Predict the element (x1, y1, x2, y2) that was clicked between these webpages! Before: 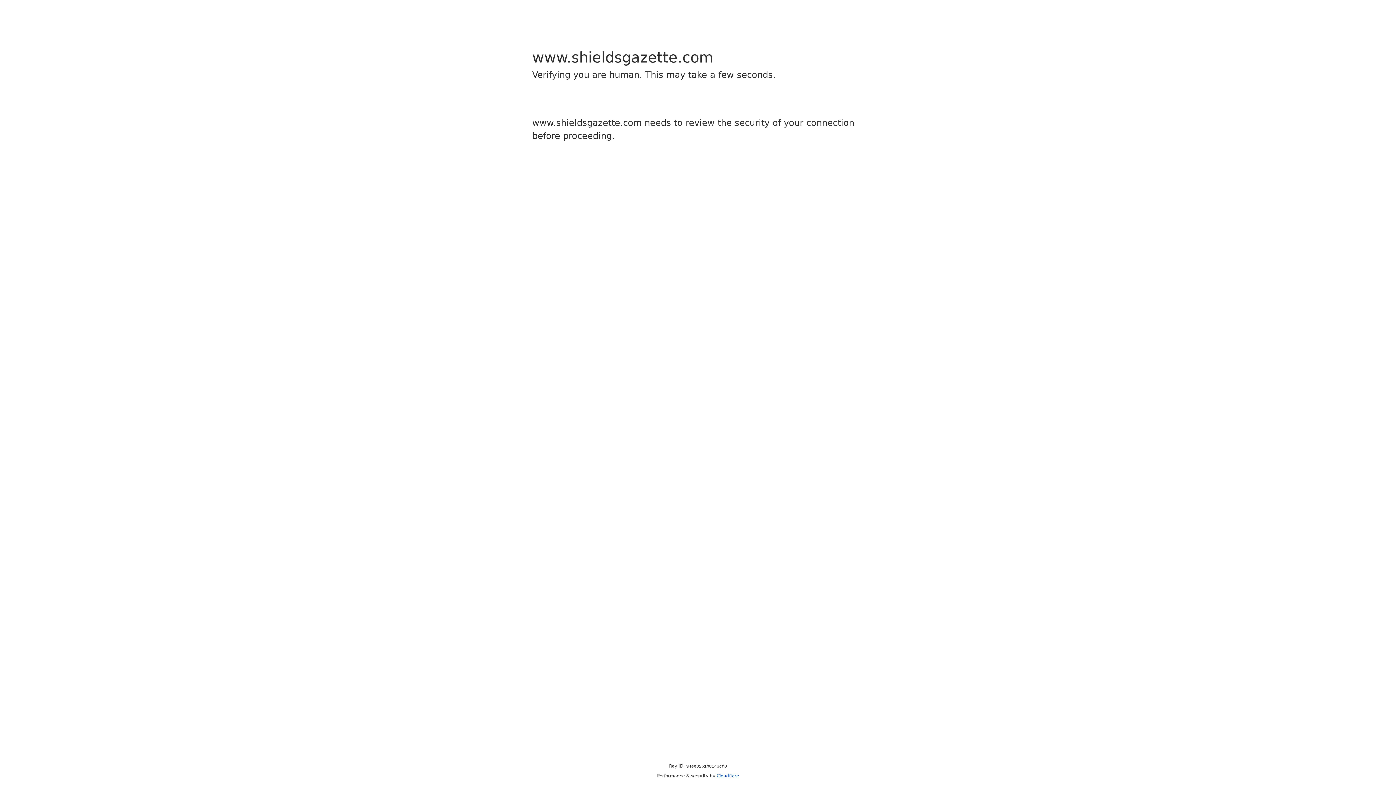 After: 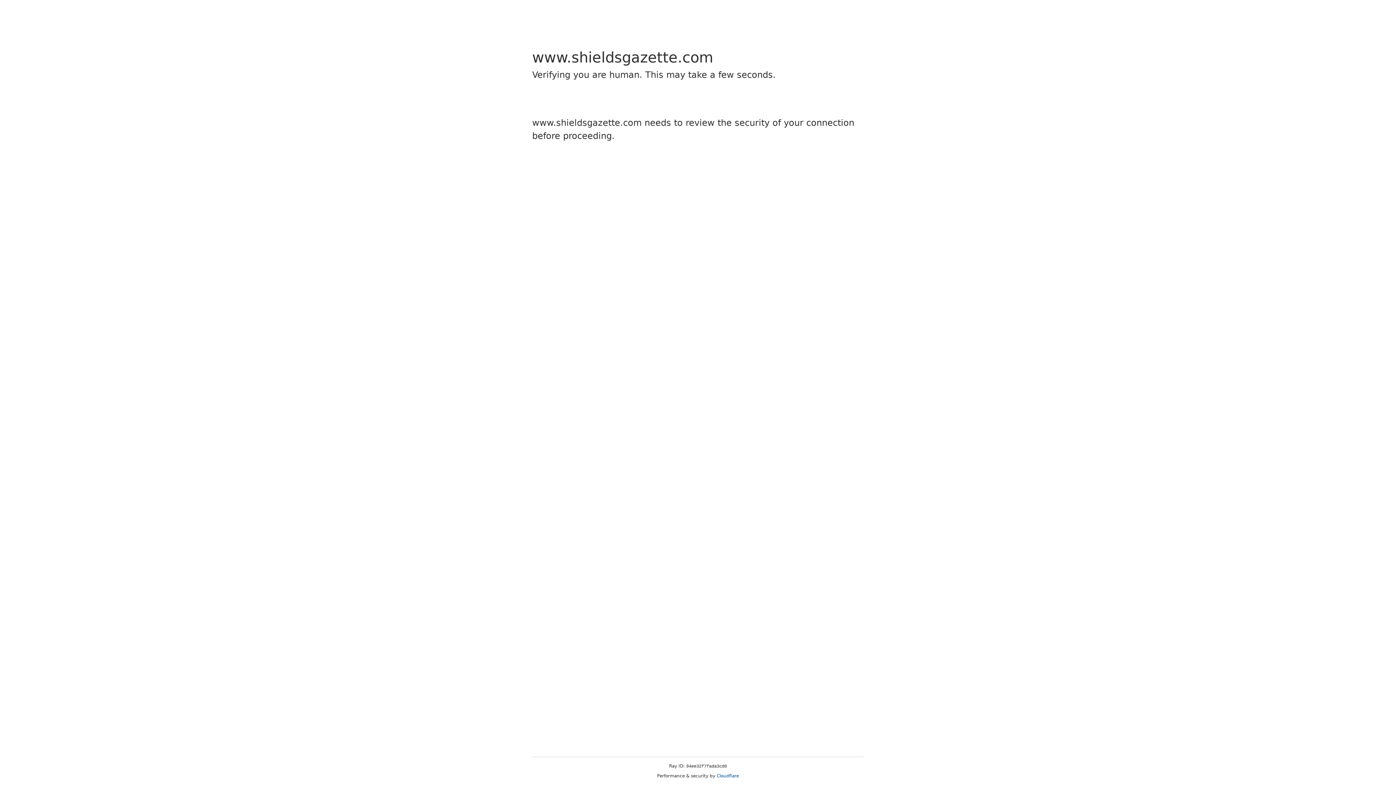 Action: bbox: (716, 773, 739, 778) label: Cloudflare